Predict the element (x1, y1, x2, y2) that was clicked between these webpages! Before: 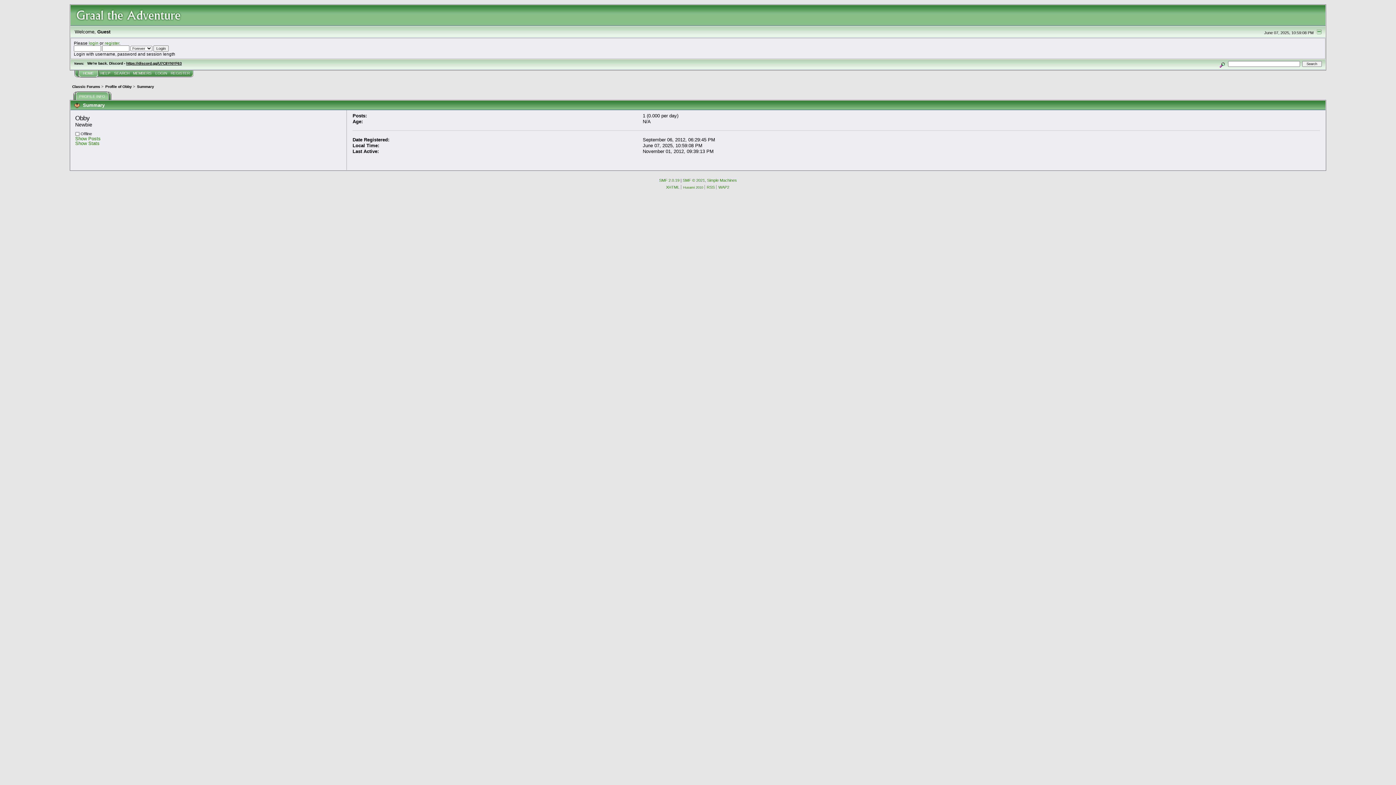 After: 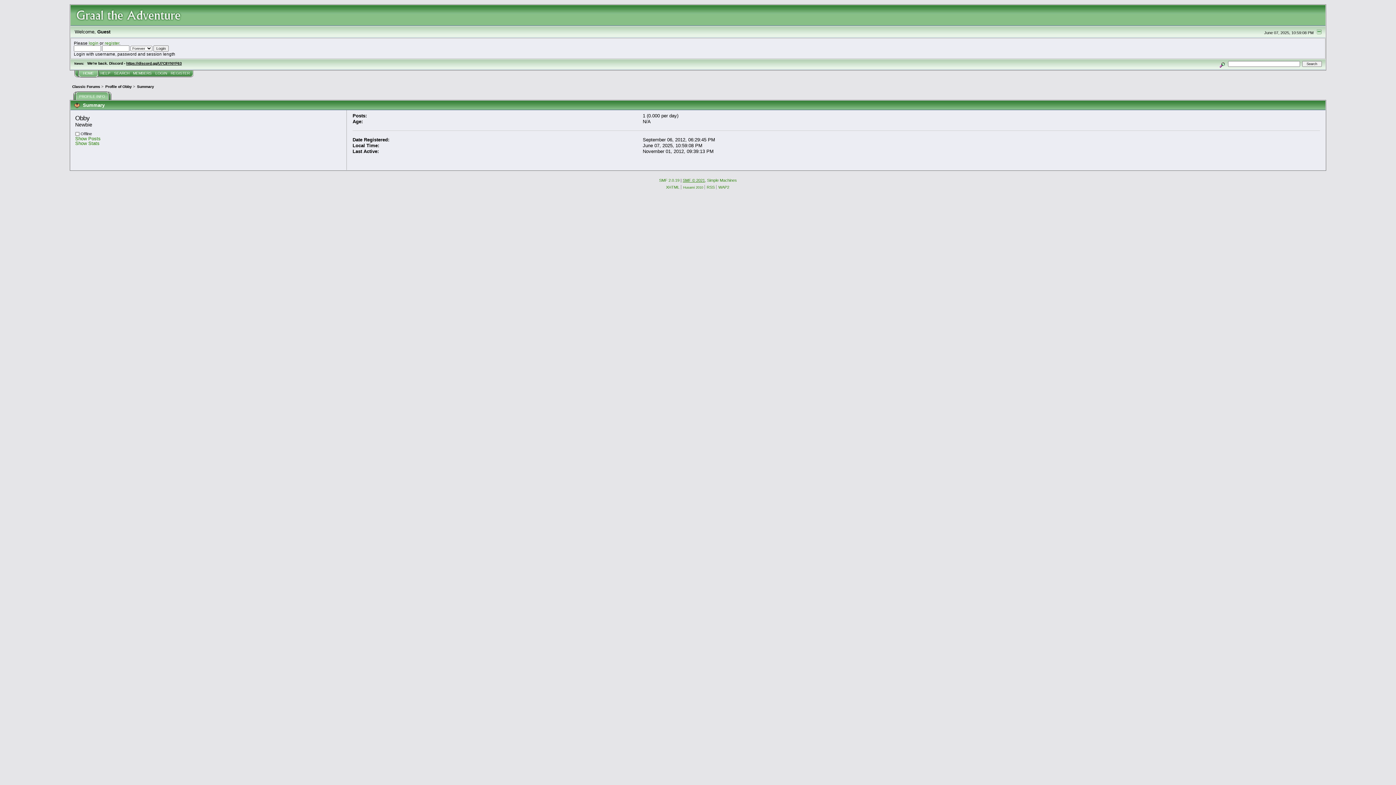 Action: bbox: (682, 178, 705, 182) label: SMF © 2021